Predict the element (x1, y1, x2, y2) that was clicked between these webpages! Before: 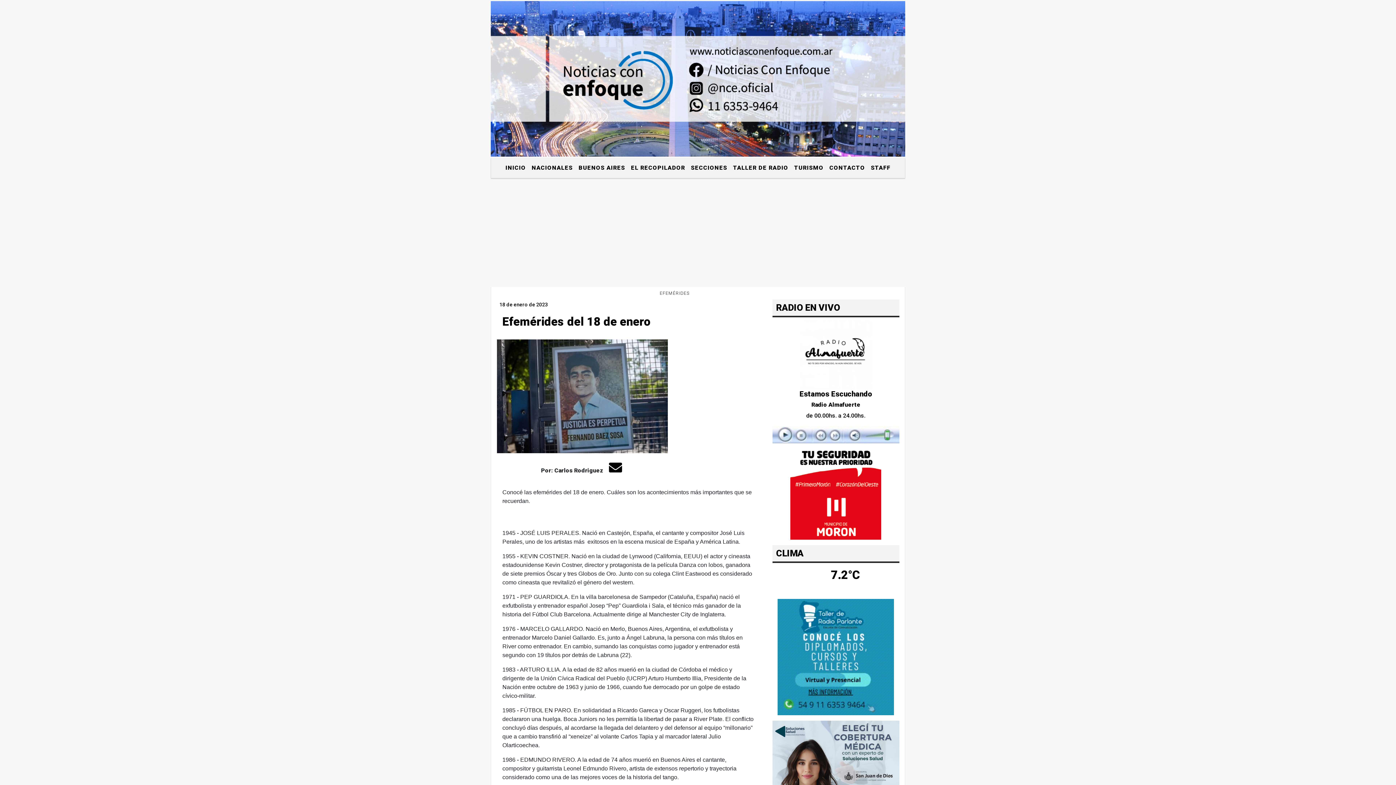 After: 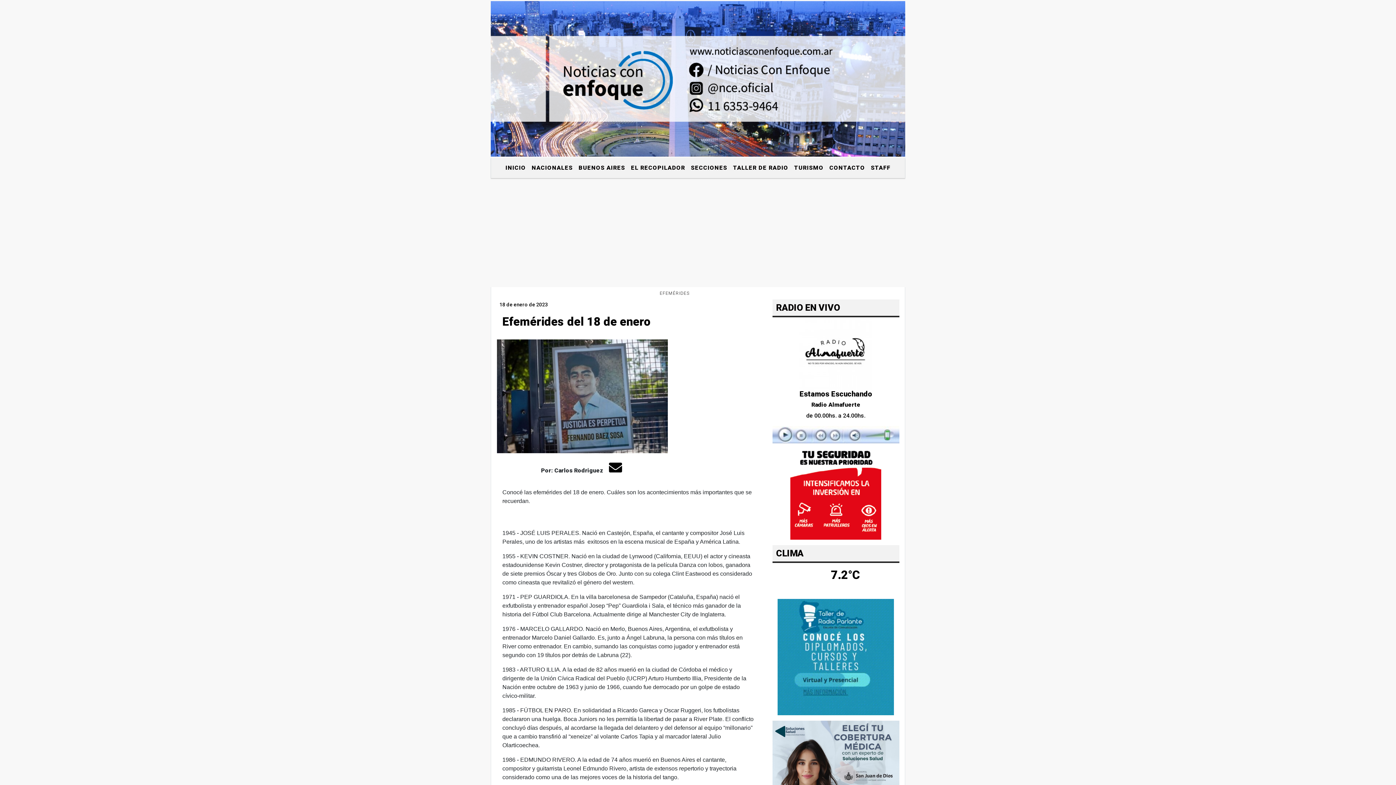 Action: bbox: (654, 287, 695, 299) label: EFEMÉRIDES